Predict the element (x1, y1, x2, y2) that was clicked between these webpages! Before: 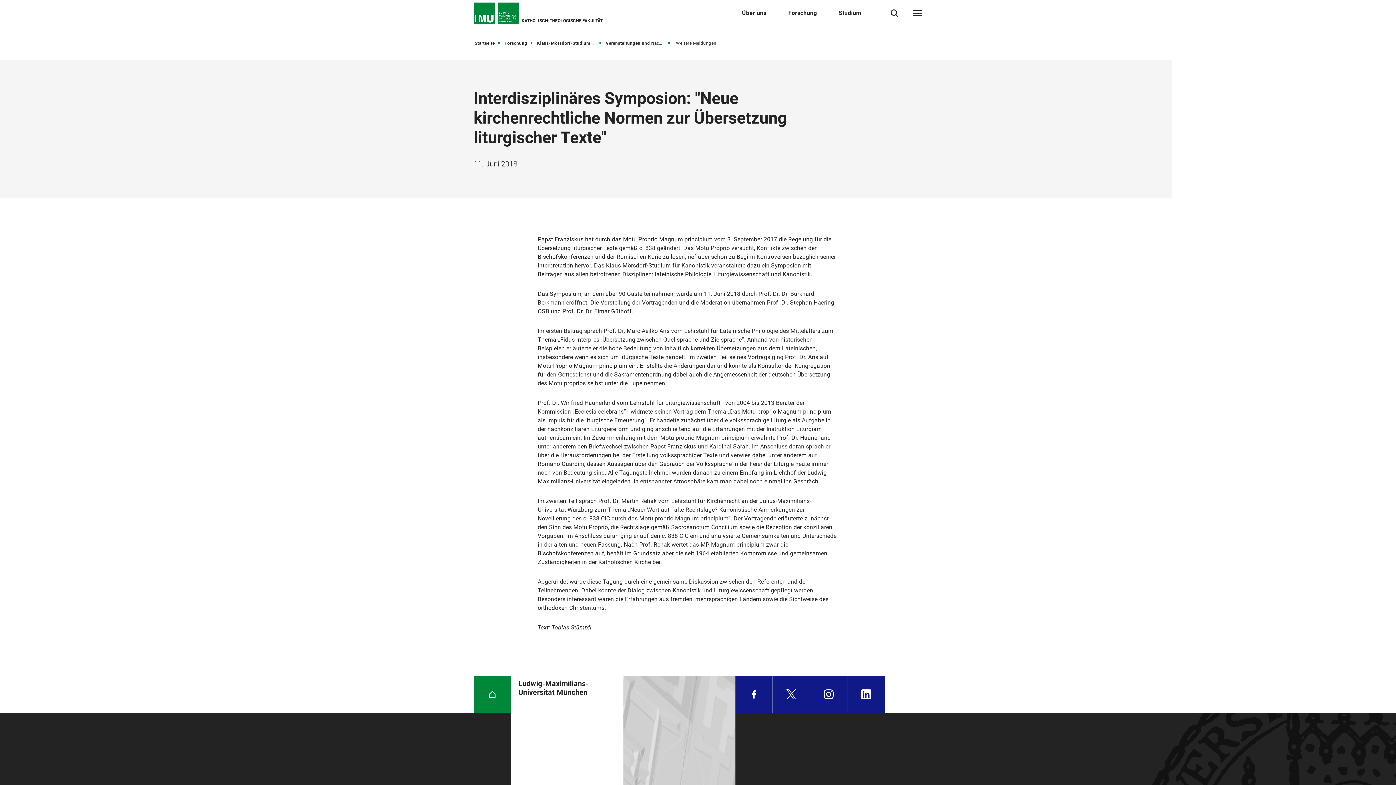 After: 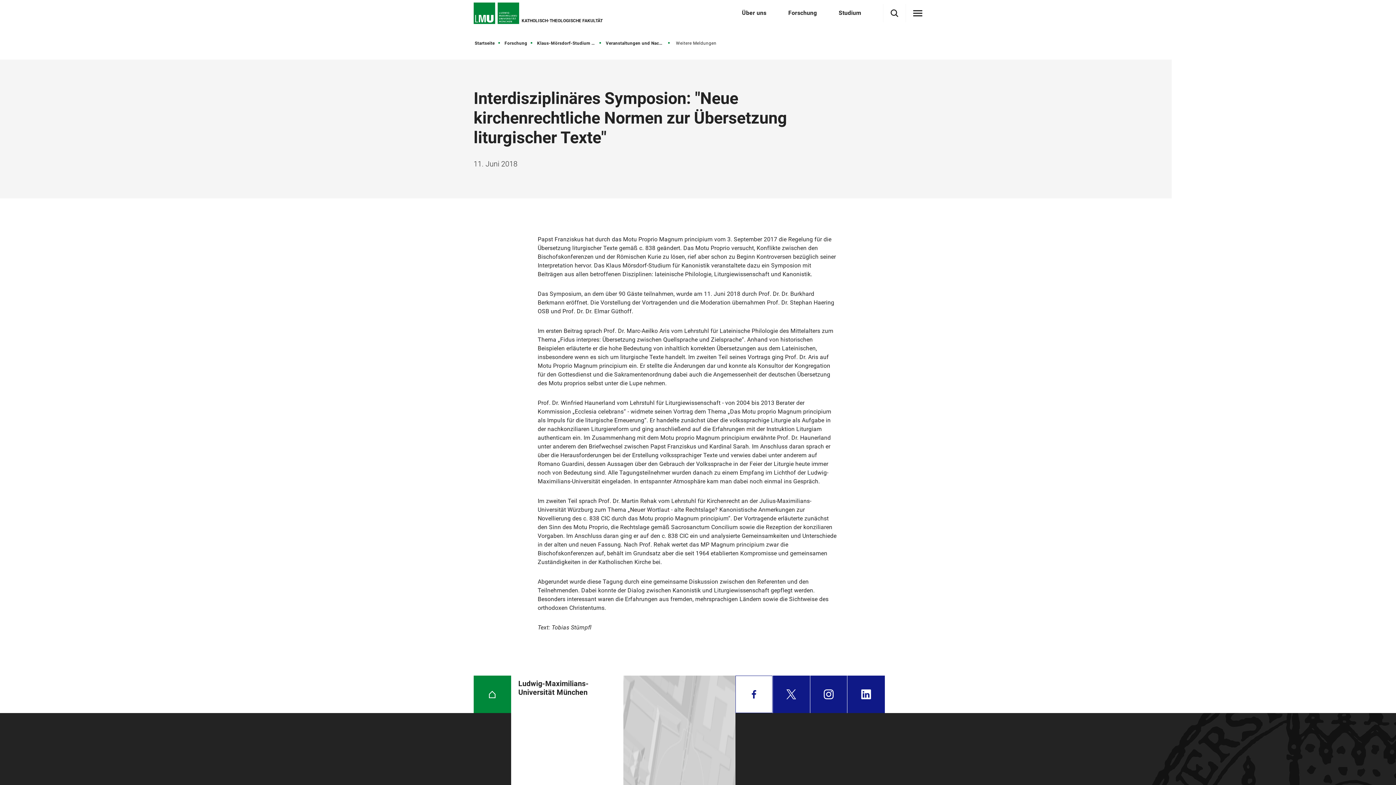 Action: bbox: (735, 676, 772, 713) label: Facebook